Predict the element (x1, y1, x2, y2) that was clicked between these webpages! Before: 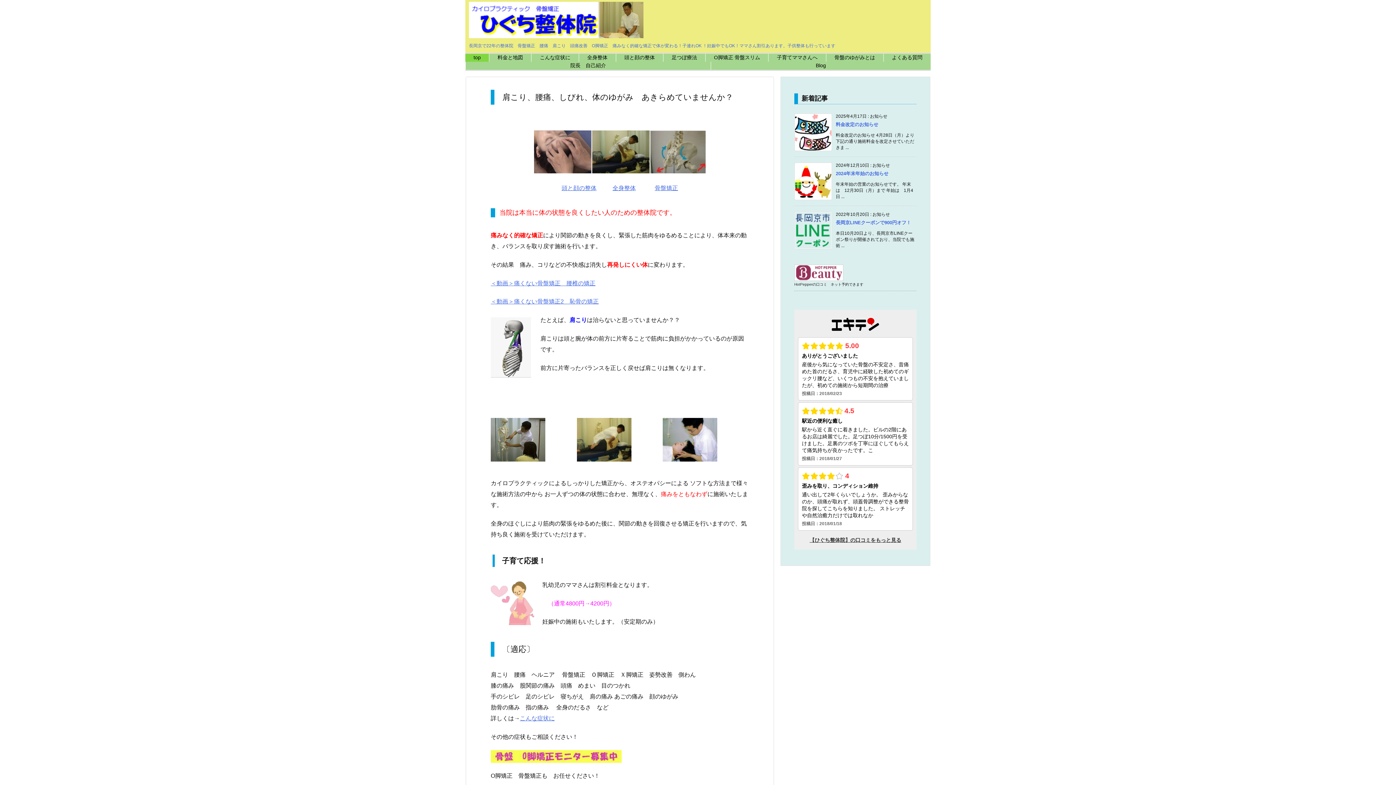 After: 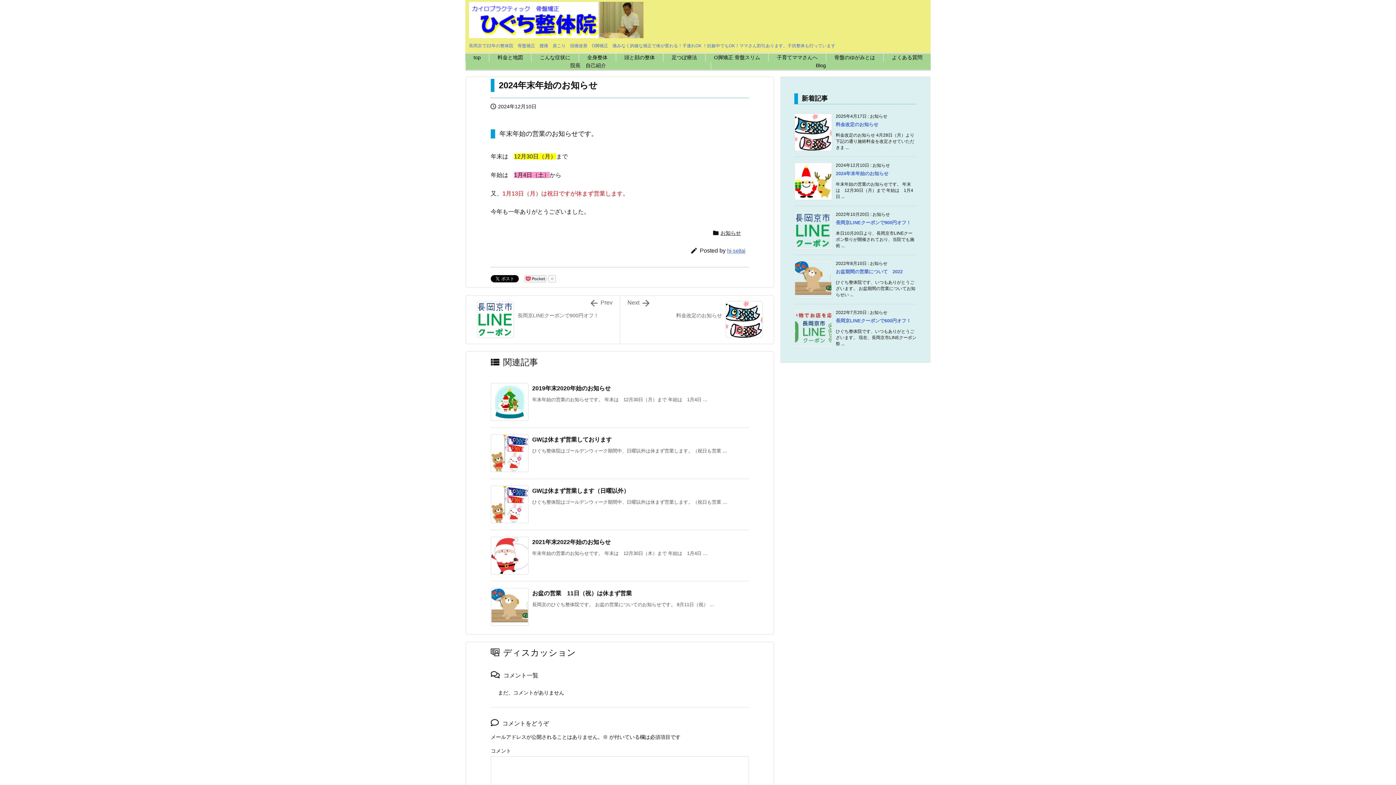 Action: bbox: (836, 170, 888, 176) label: 2024年末年始のお知らせ